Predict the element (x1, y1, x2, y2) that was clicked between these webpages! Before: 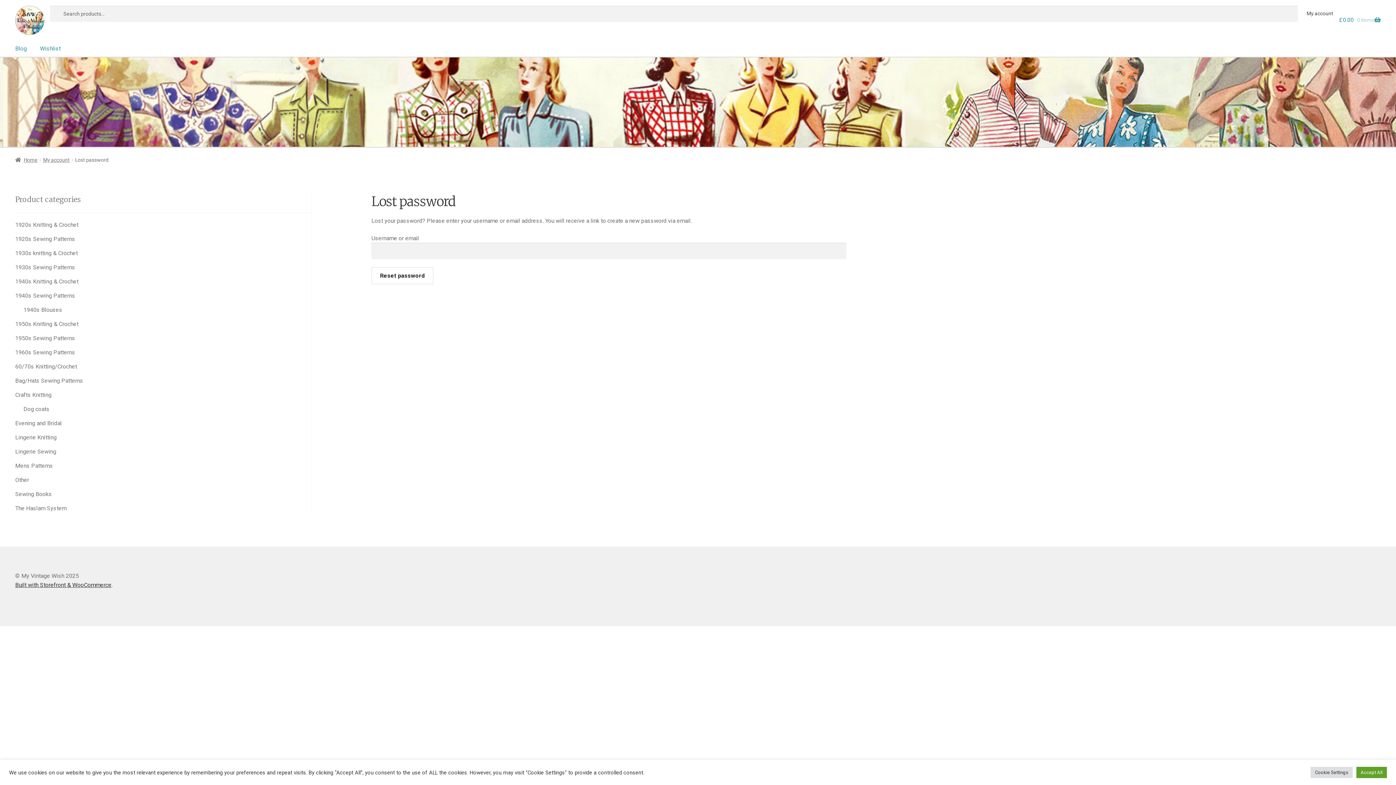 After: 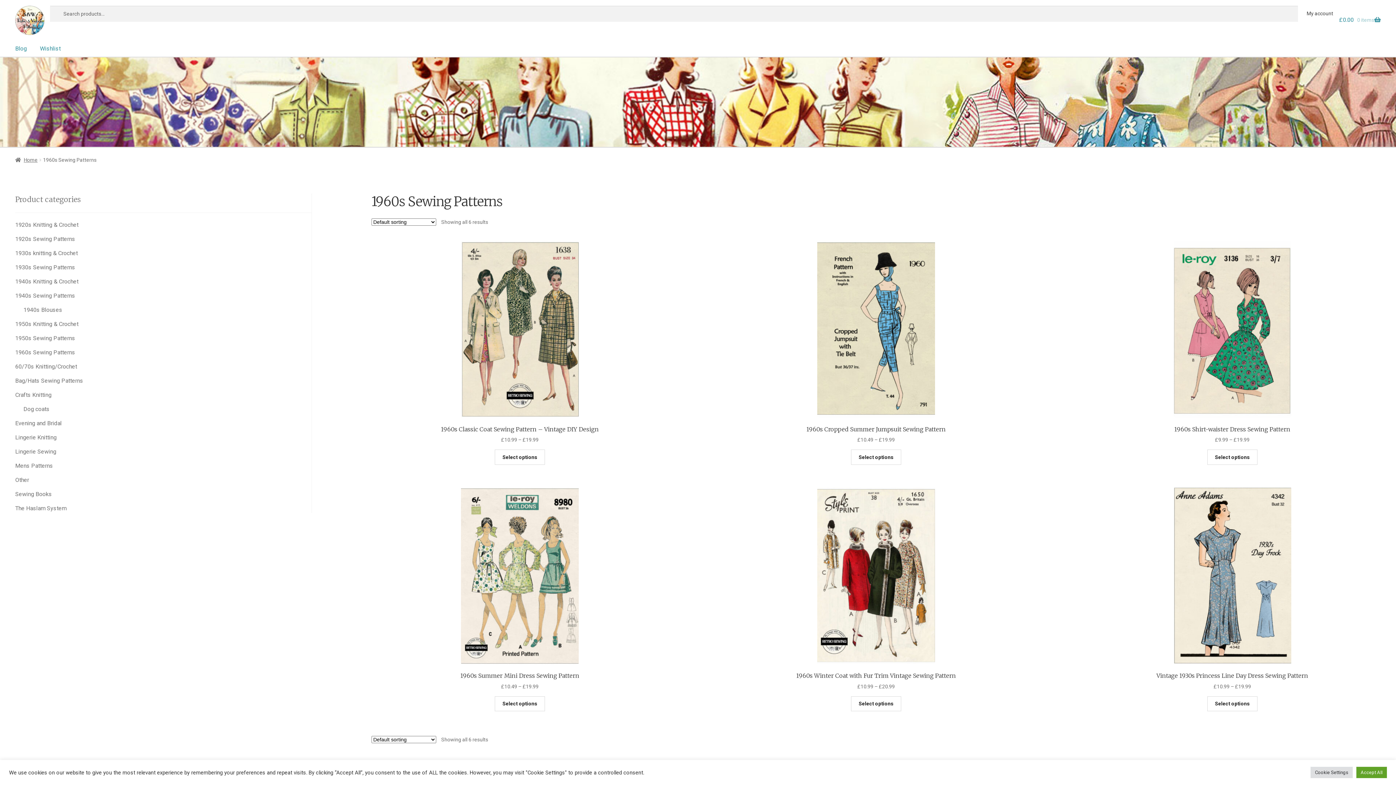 Action: bbox: (15, 348, 75, 355) label: 1960s Sewing Patterns